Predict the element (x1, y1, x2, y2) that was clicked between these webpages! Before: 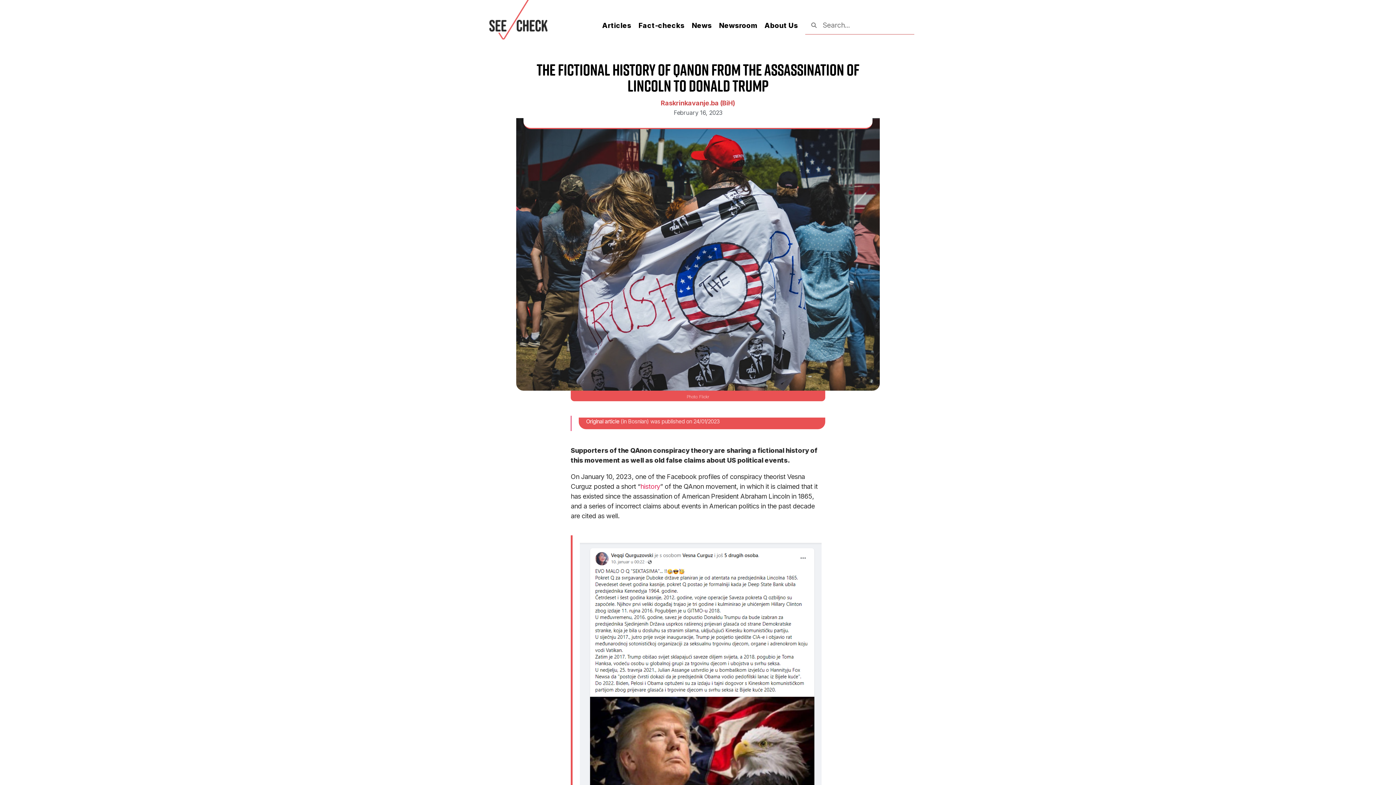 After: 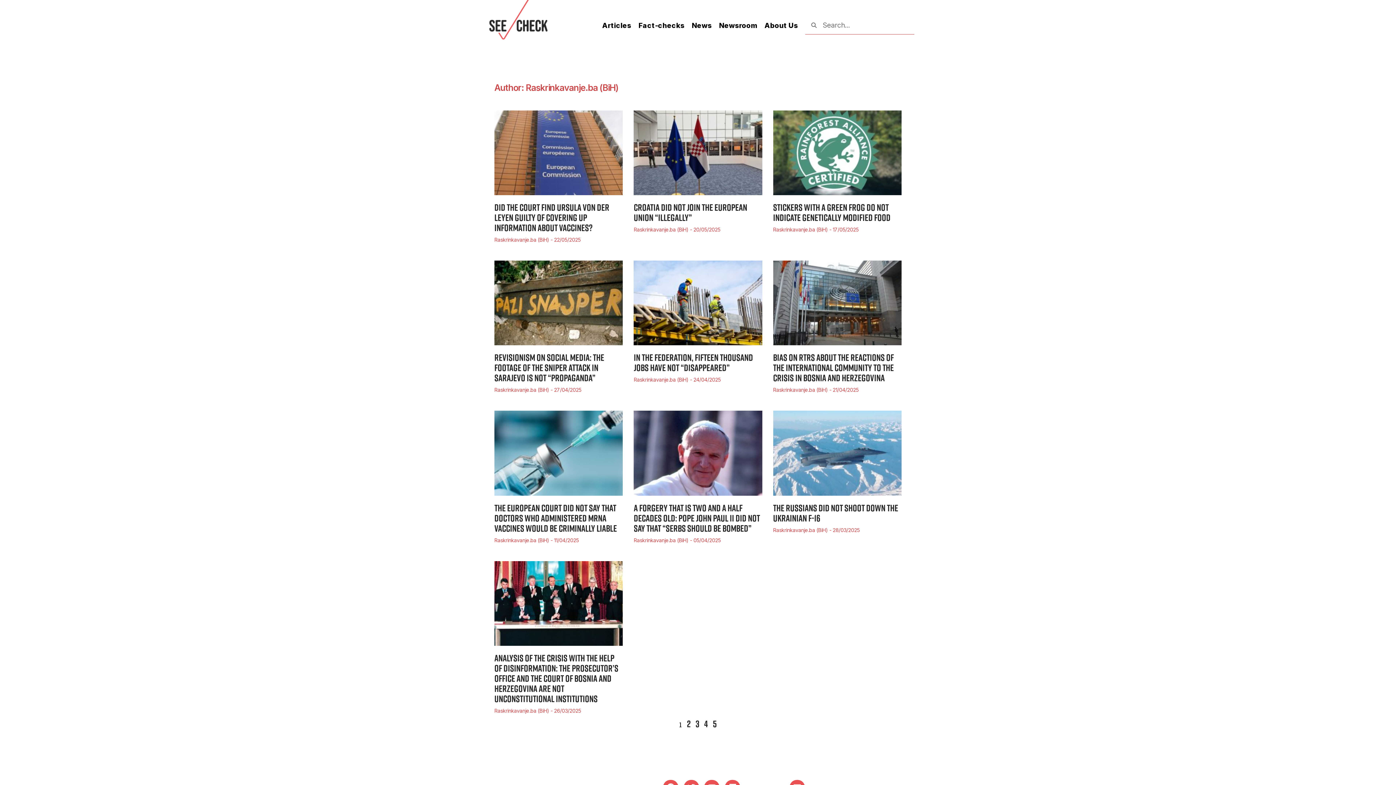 Action: label: Raskrinkavanje.ba (BiH) bbox: (534, 99, 861, 106)